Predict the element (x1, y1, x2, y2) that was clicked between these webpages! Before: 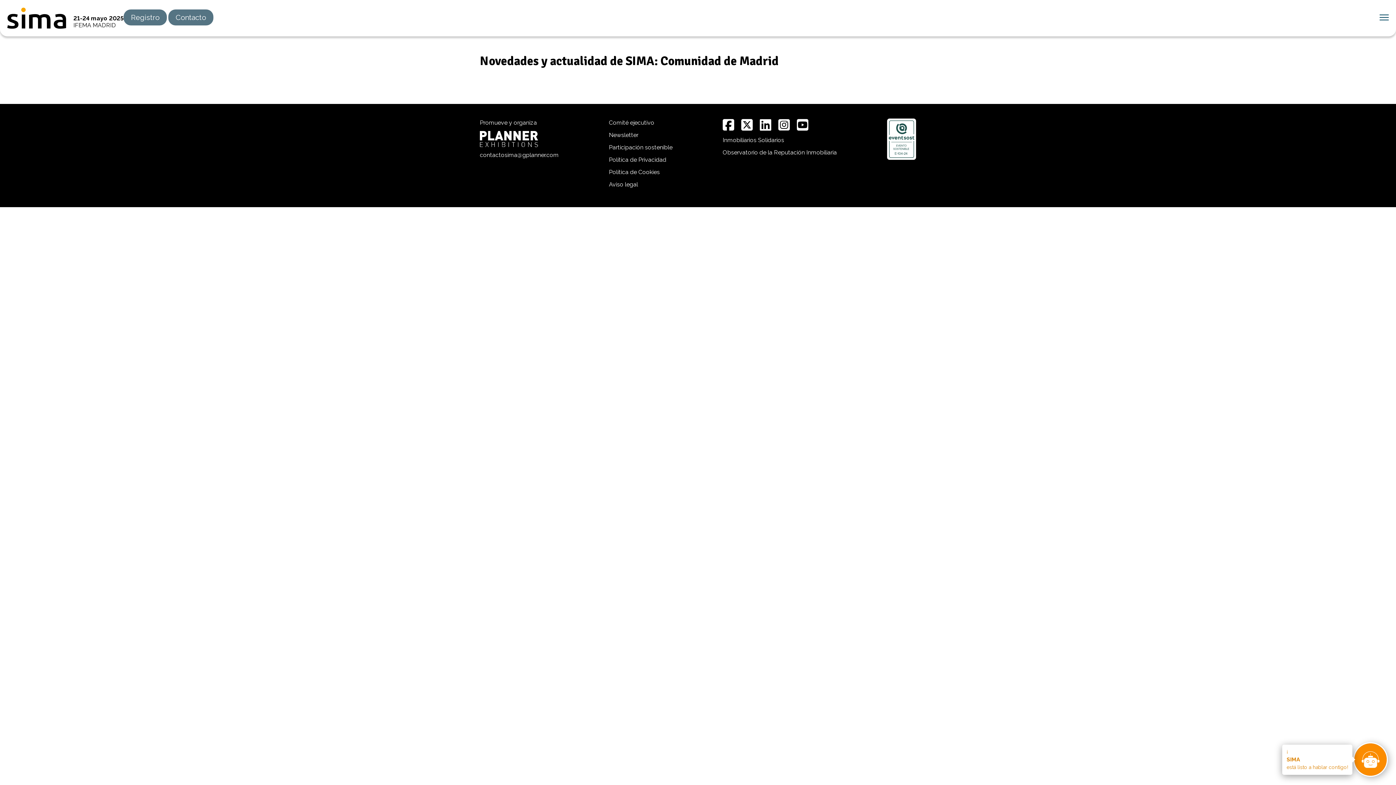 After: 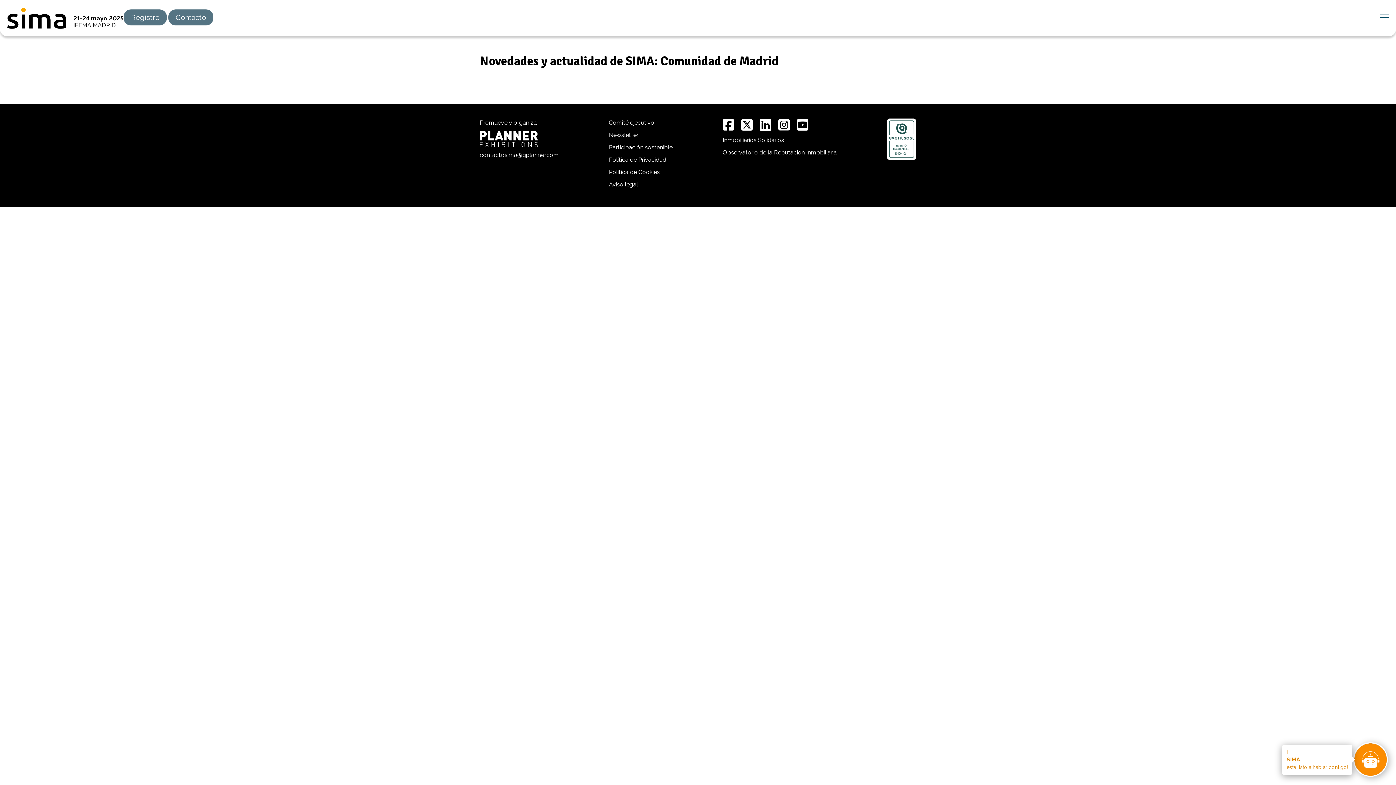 Action: bbox: (741, 118, 753, 131)